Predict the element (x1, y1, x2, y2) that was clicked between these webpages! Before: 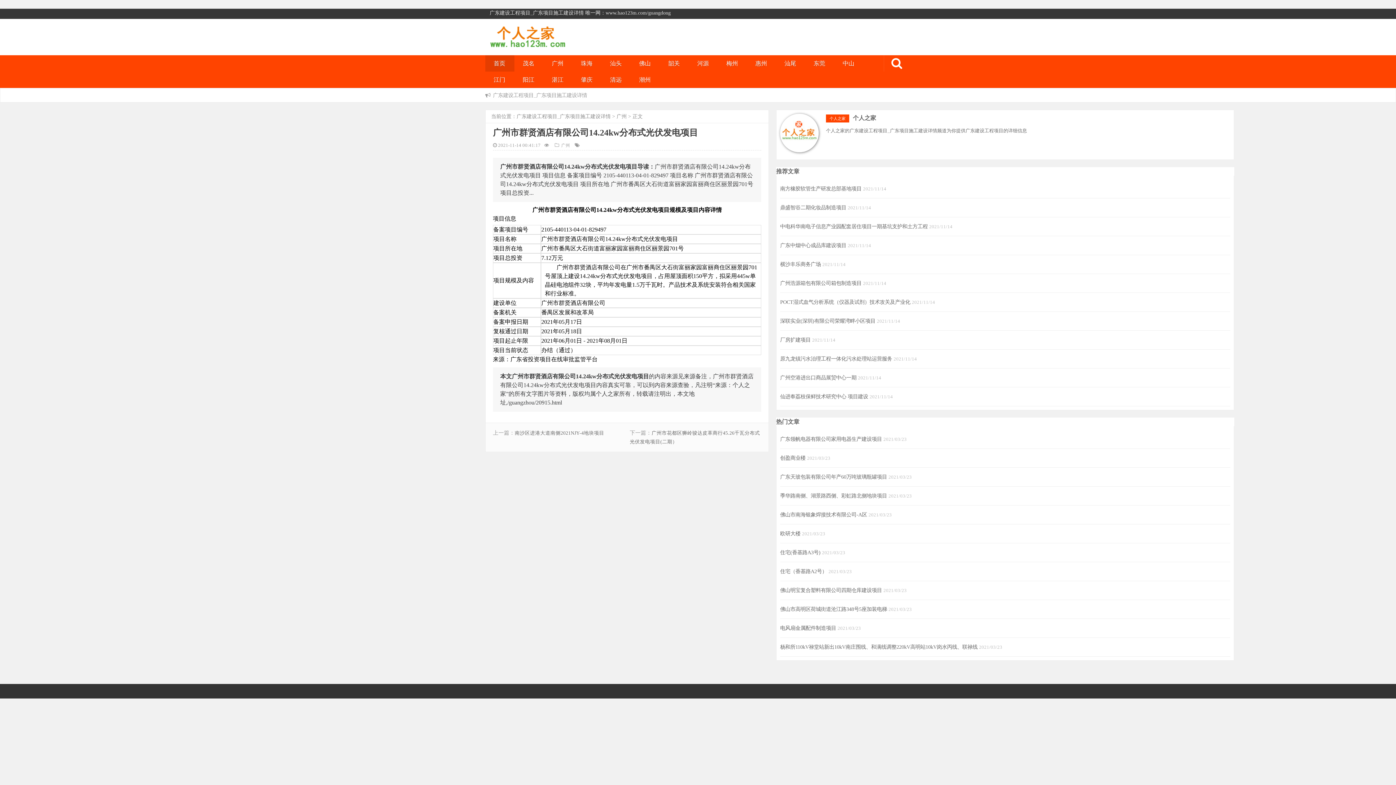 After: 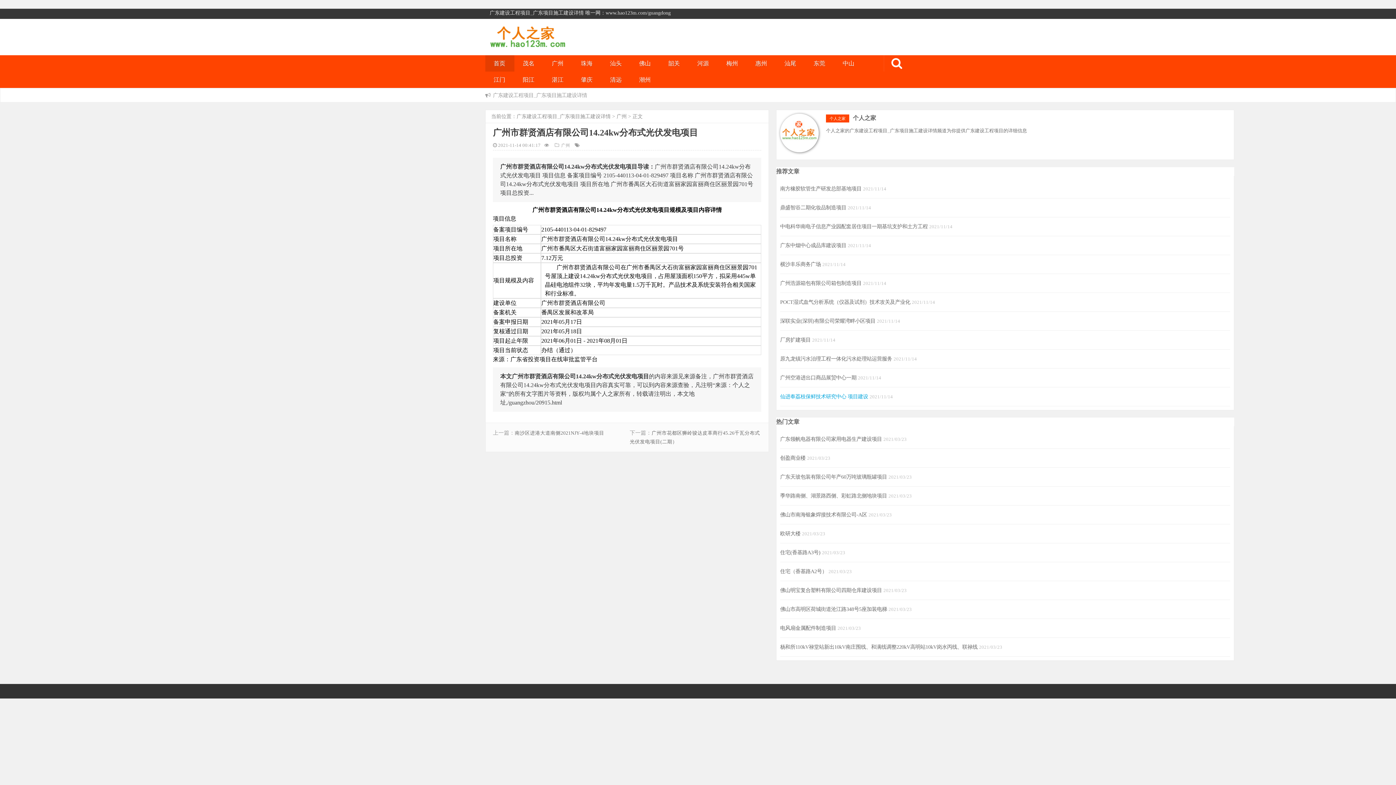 Action: bbox: (780, 393, 869, 399) label: 仙进奉荔枝保鲜技术研究中心 项目建设 